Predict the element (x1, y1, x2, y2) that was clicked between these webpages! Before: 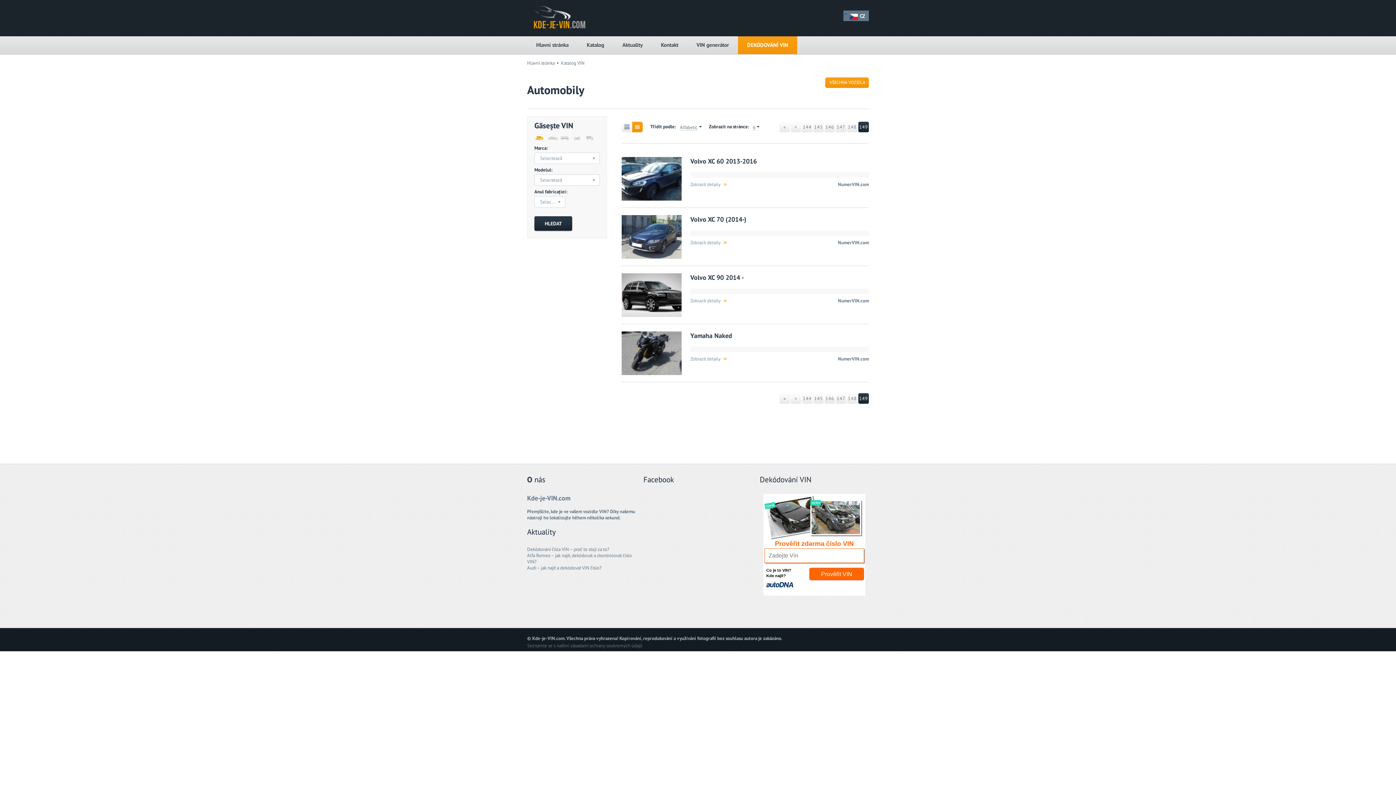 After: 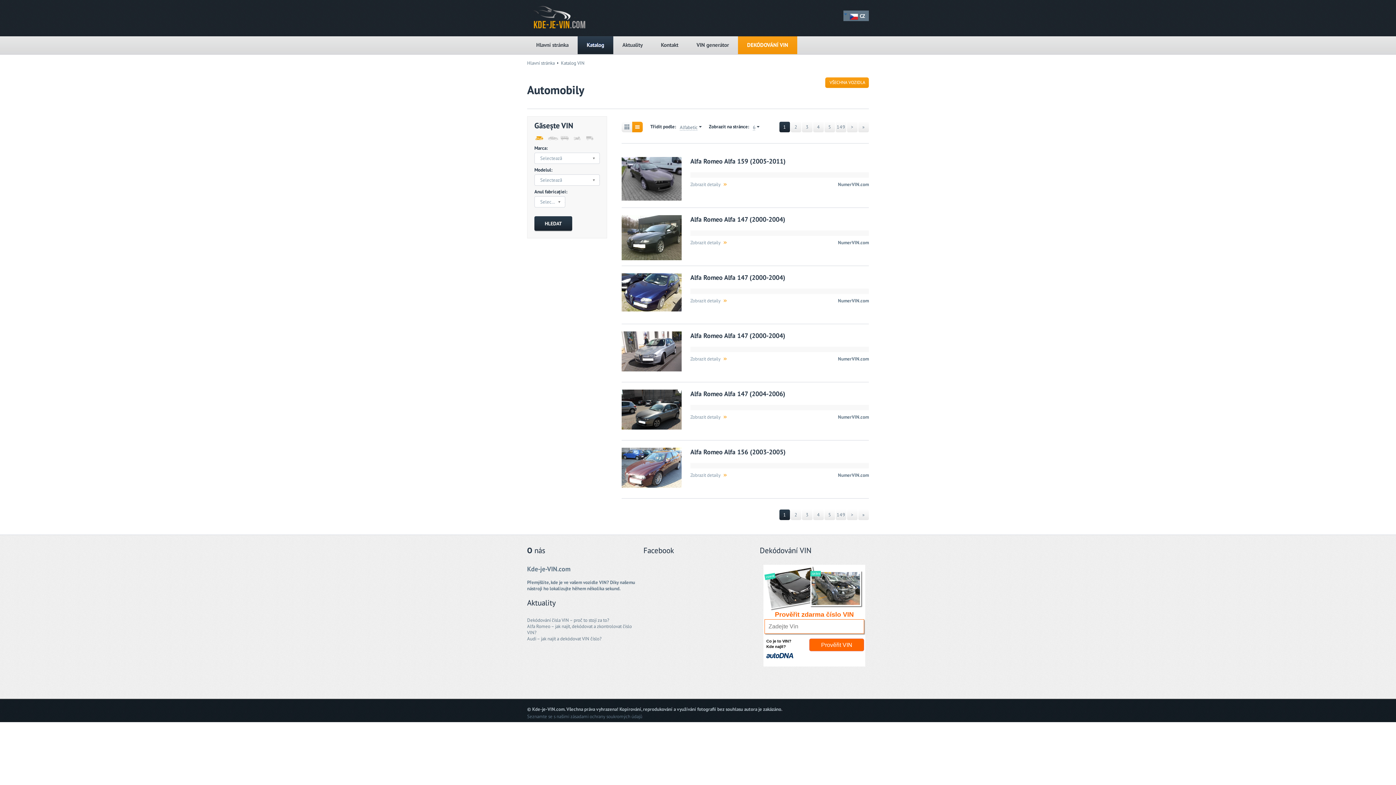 Action: label: Katalog bbox: (577, 36, 613, 54)